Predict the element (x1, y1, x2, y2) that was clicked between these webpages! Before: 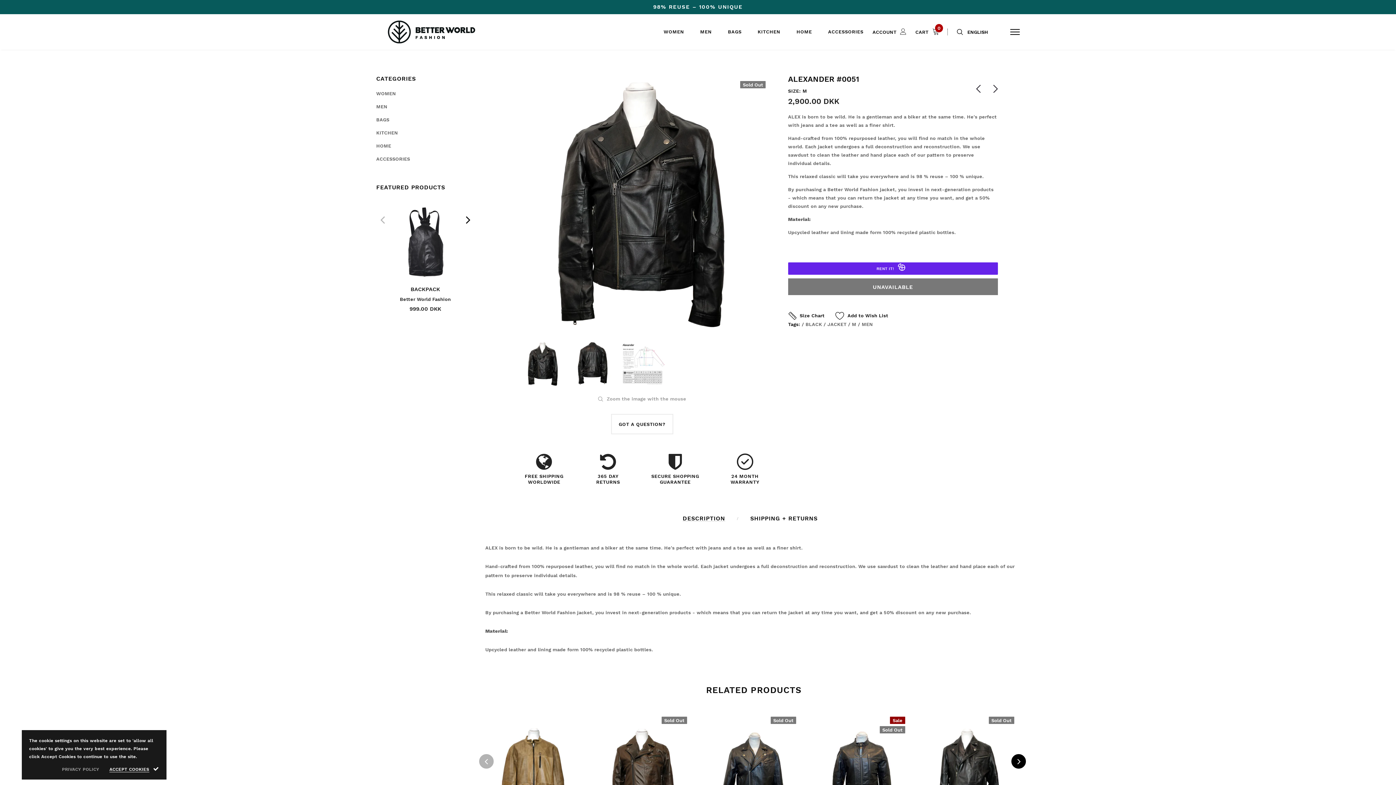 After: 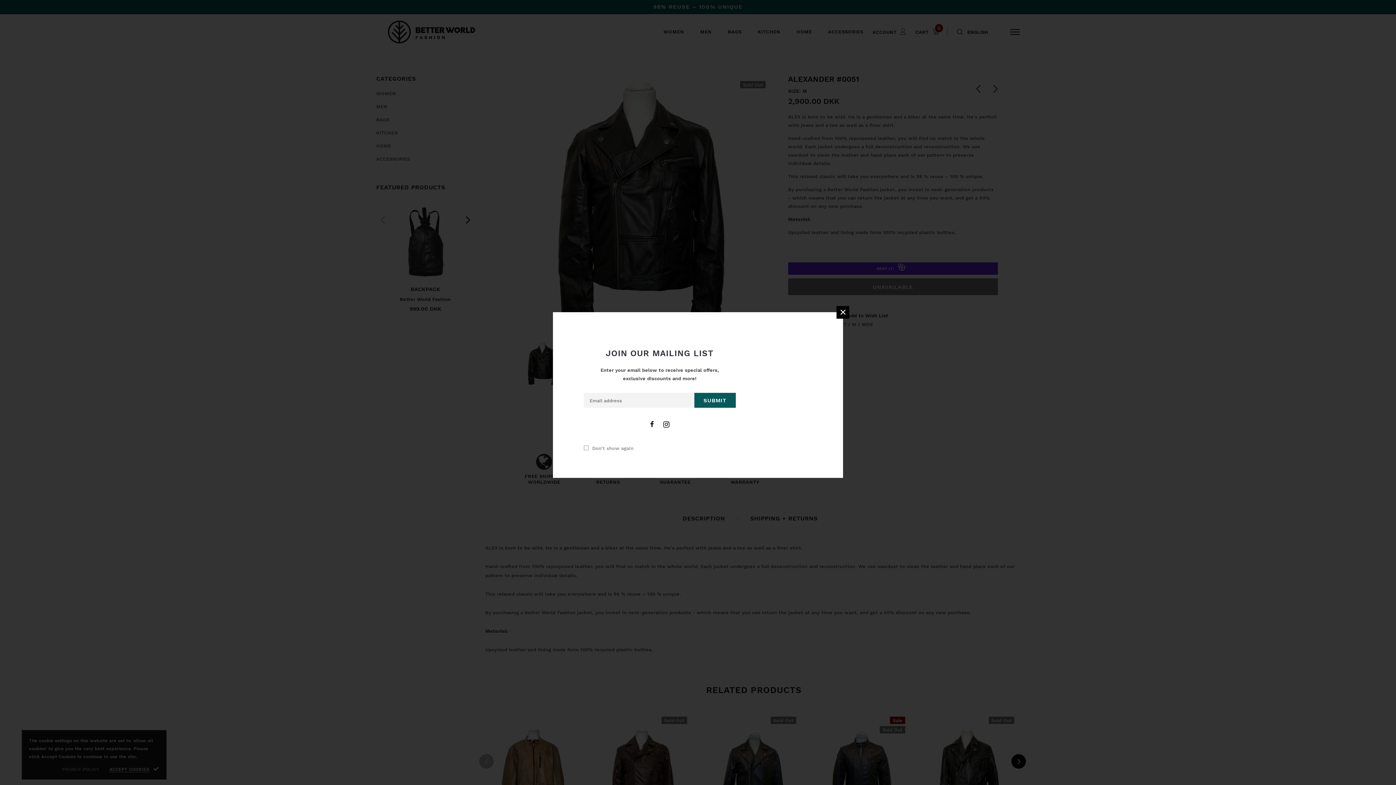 Action: bbox: (520, 340, 566, 386)